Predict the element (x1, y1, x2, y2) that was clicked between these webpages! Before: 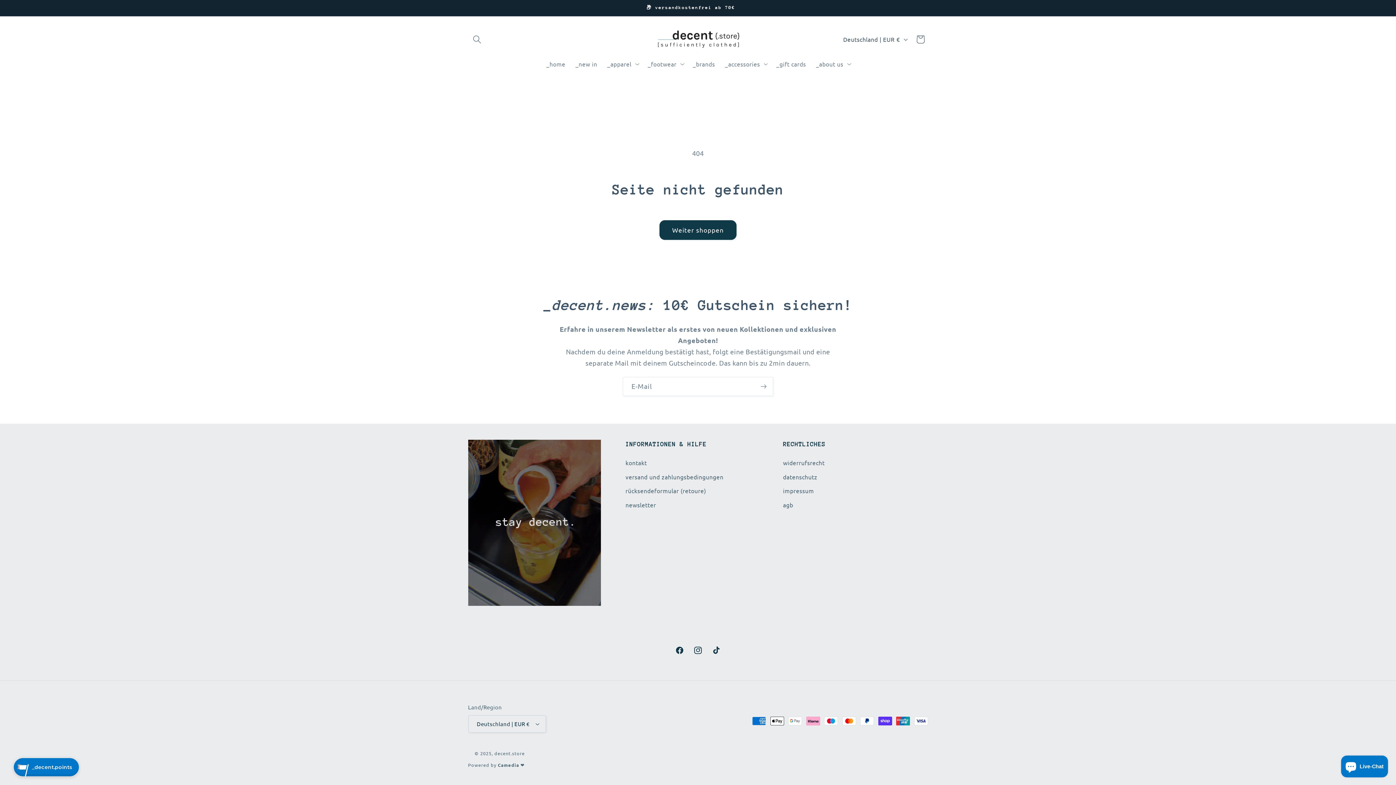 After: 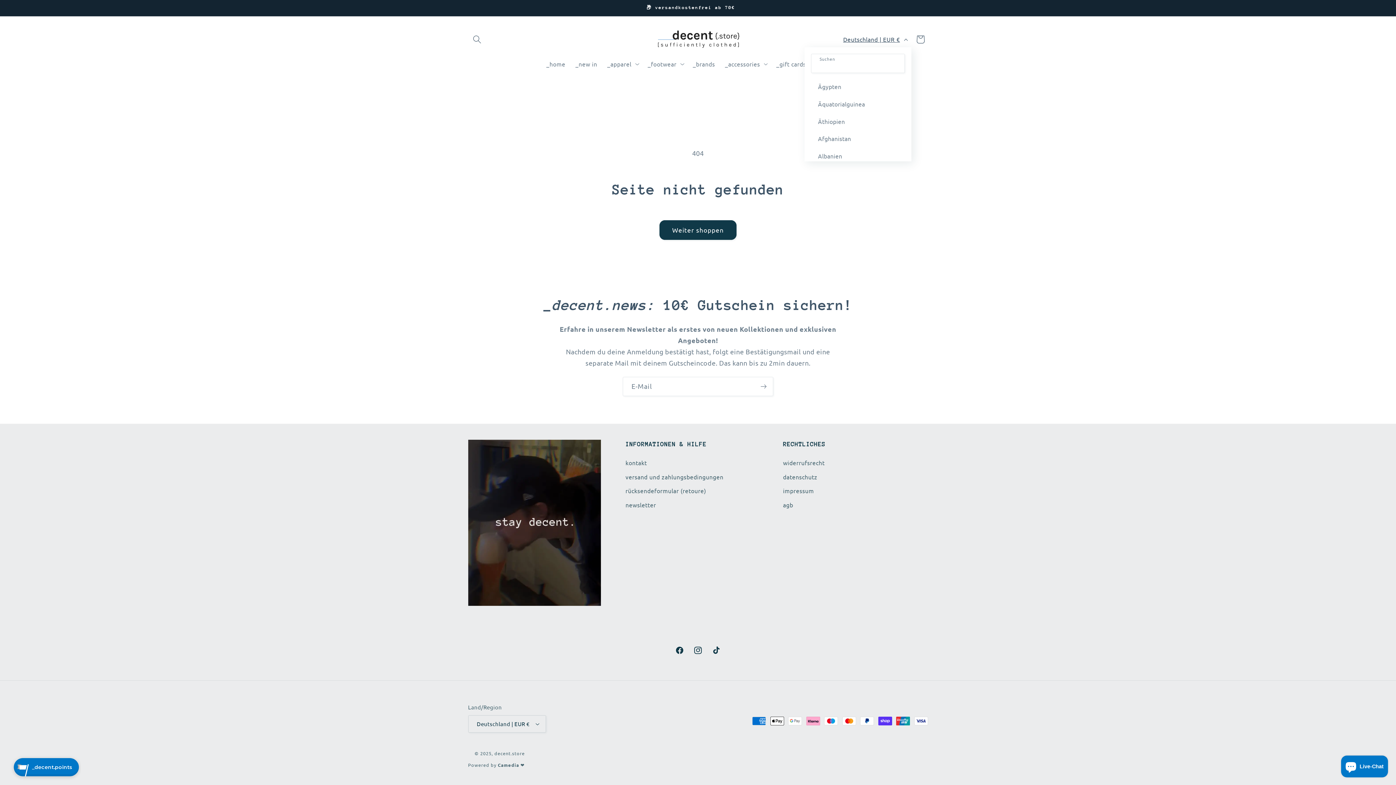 Action: bbox: (838, 31, 911, 47) label: Deutschland | EUR €